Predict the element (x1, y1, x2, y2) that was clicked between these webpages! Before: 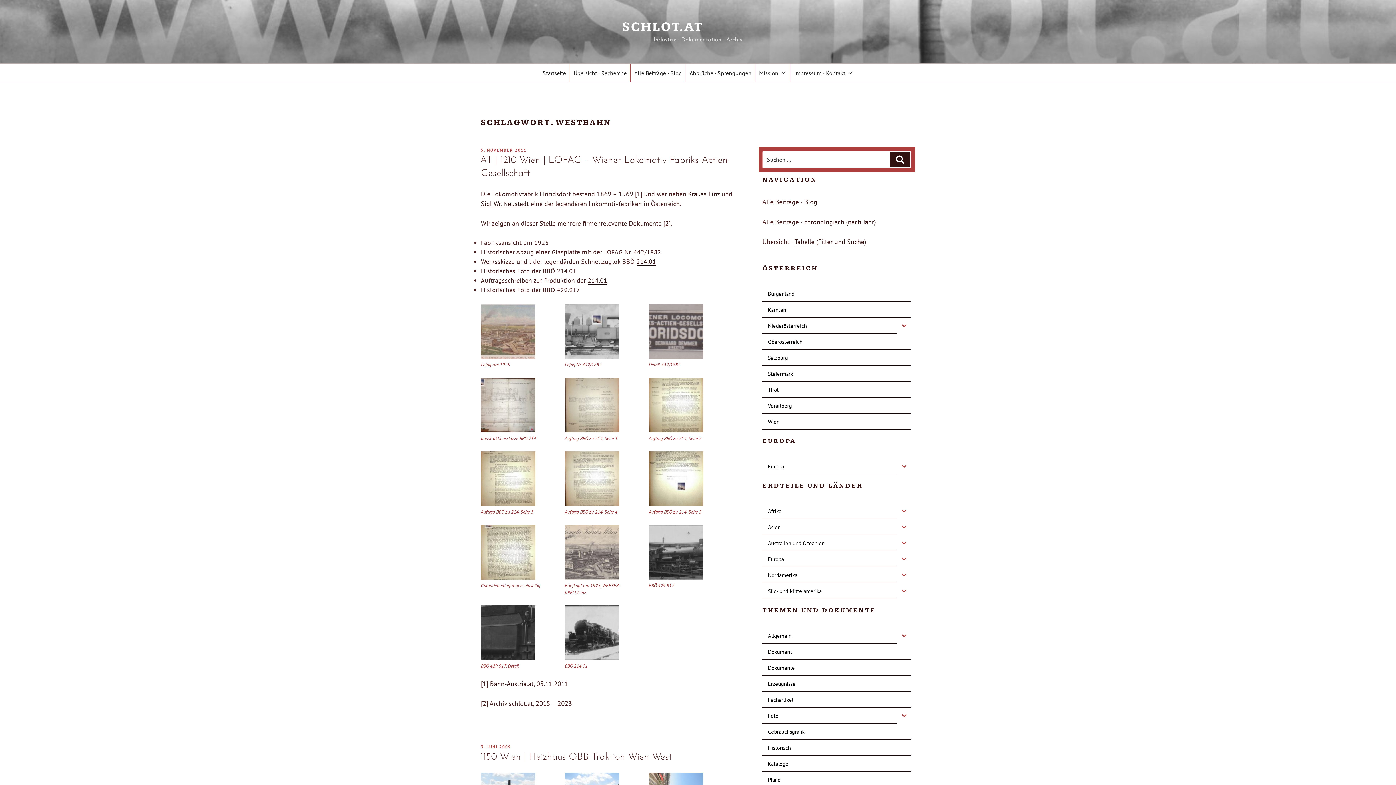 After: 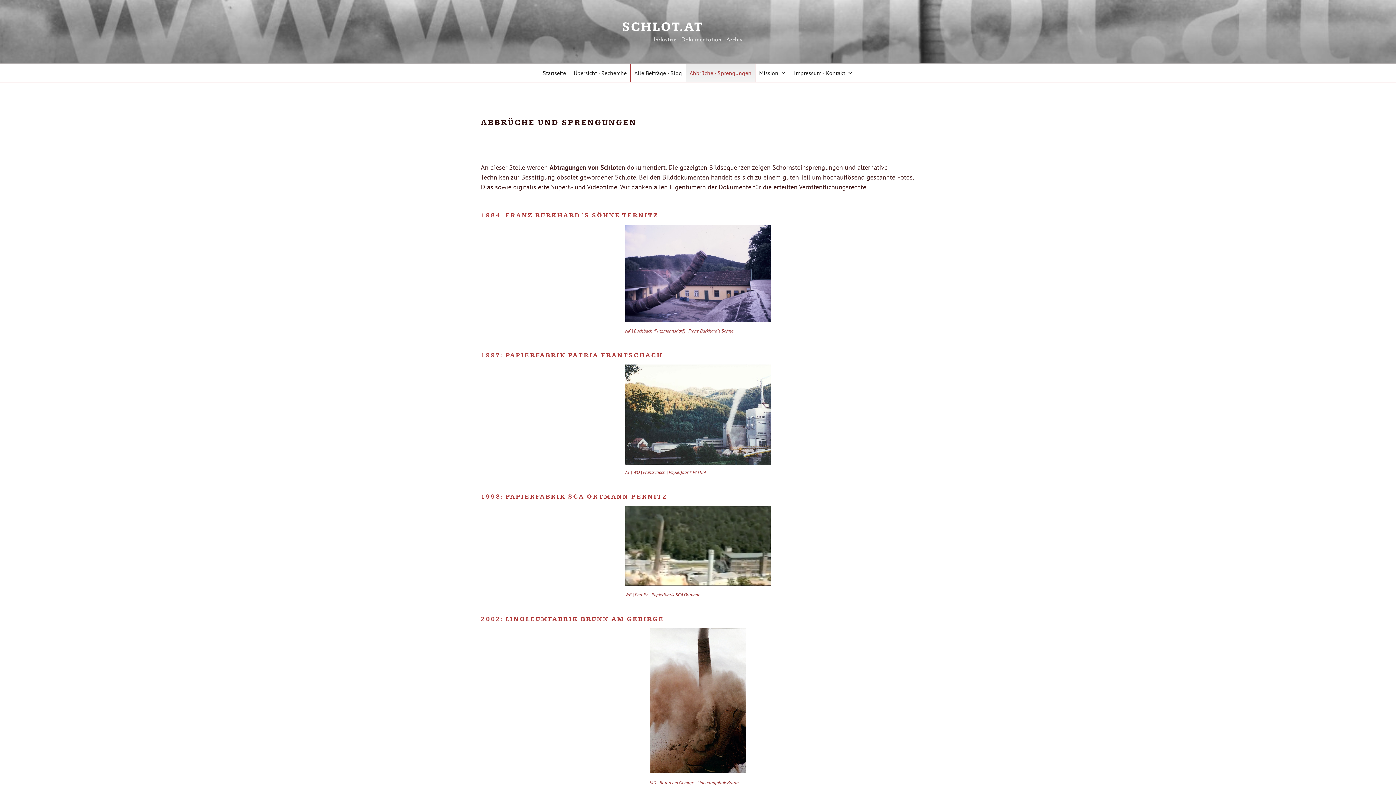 Action: bbox: (686, 63, 755, 82) label: Abbrüche · Sprengungen